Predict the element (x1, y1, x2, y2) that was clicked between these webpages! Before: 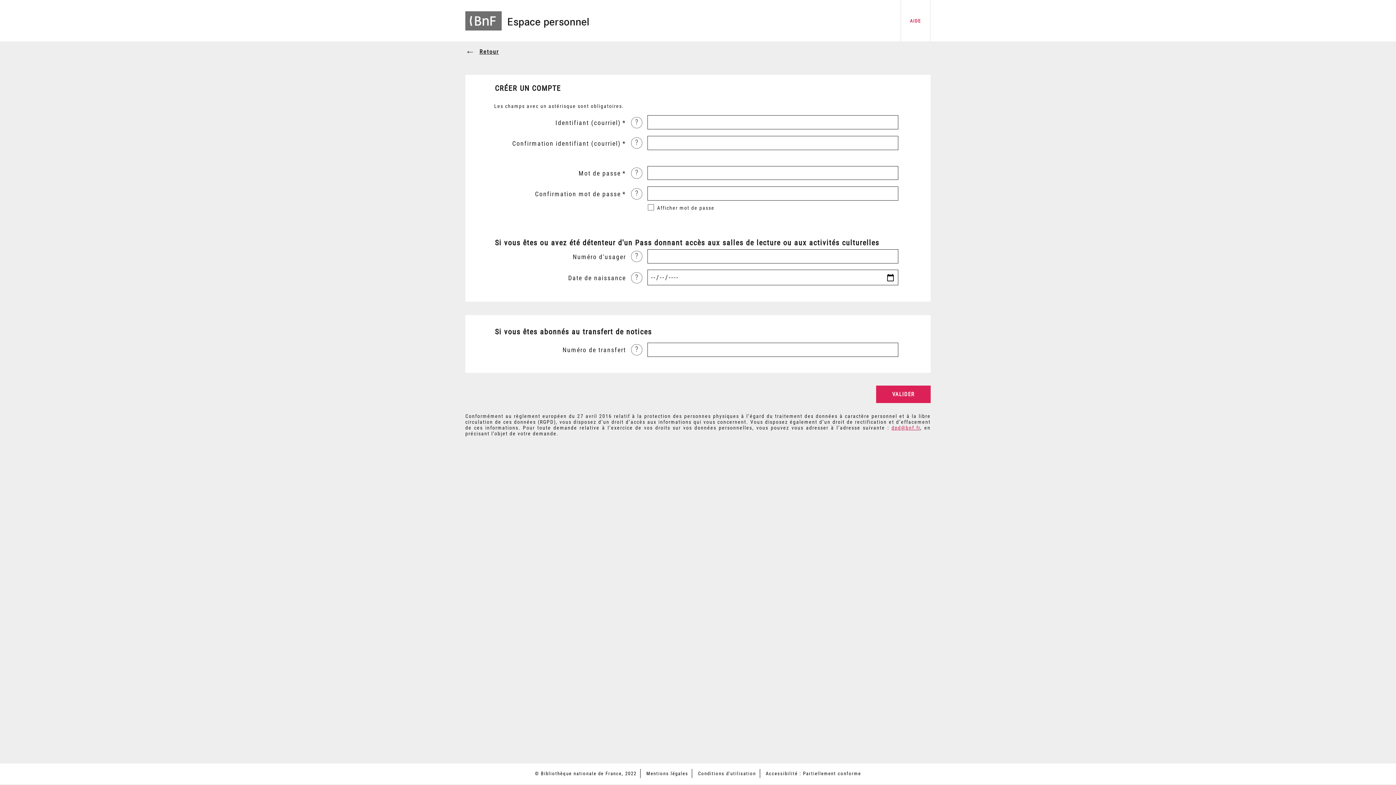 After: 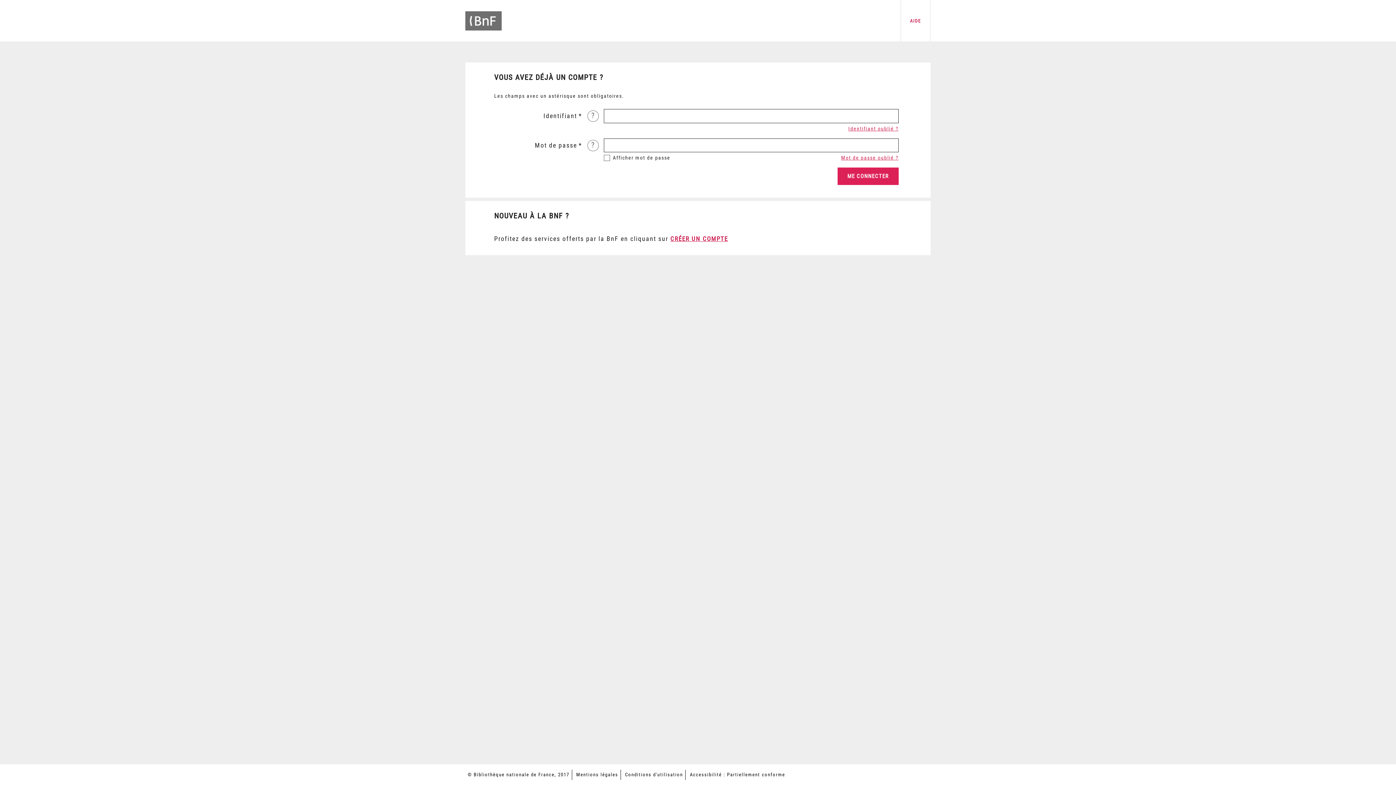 Action: label: Accéder à la page d'accueil de l'espace personnel bbox: (507, 15, 589, 28)